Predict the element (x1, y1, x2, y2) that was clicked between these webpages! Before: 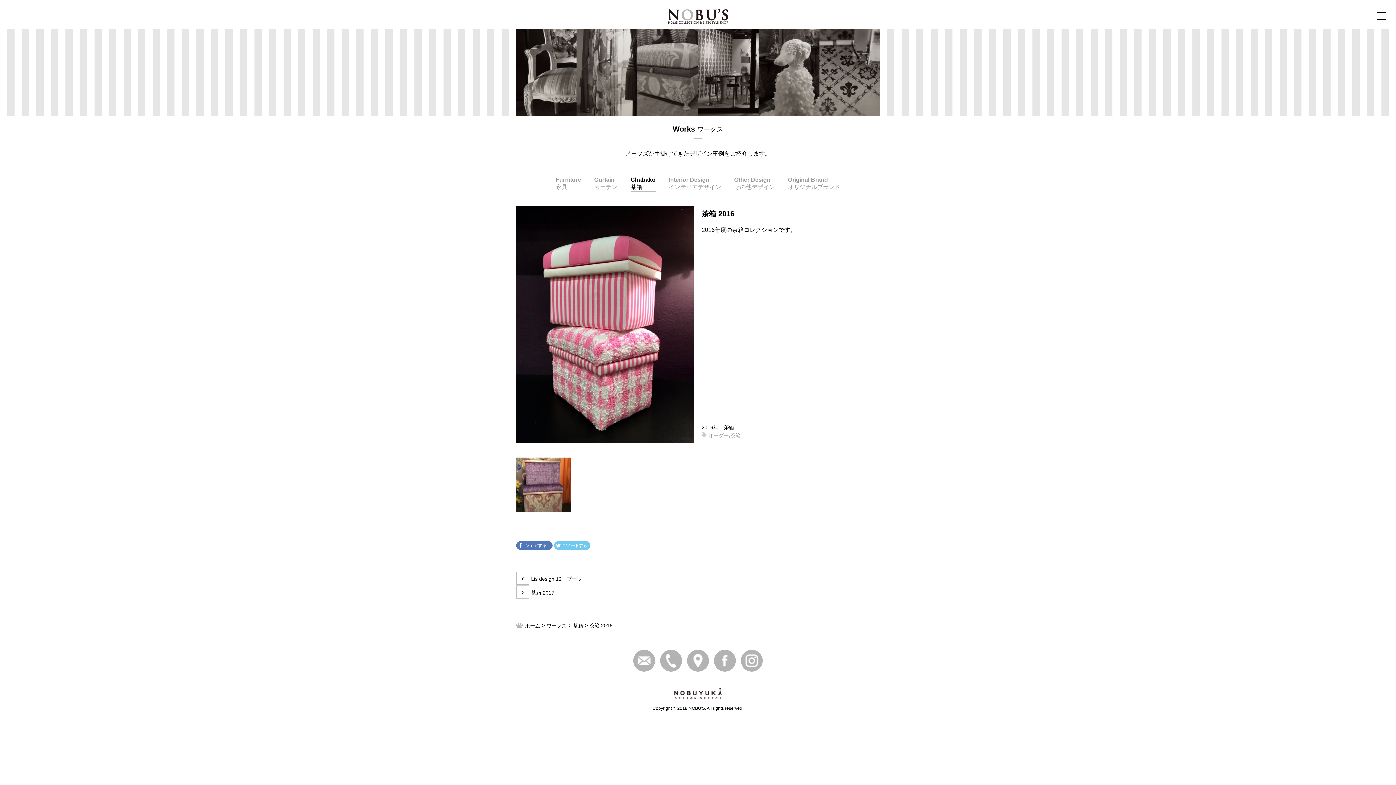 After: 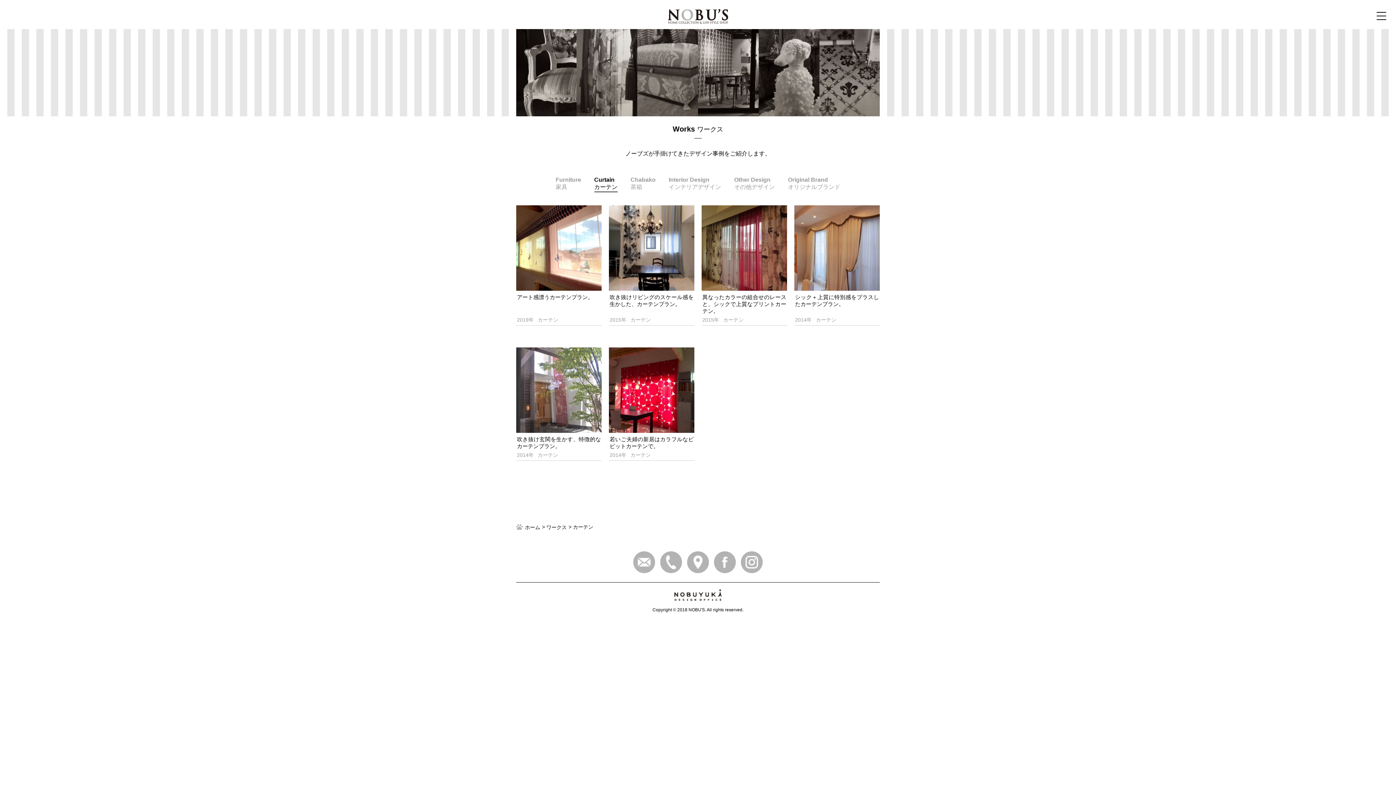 Action: label: Curtain
カーテン bbox: (594, 176, 617, 190)